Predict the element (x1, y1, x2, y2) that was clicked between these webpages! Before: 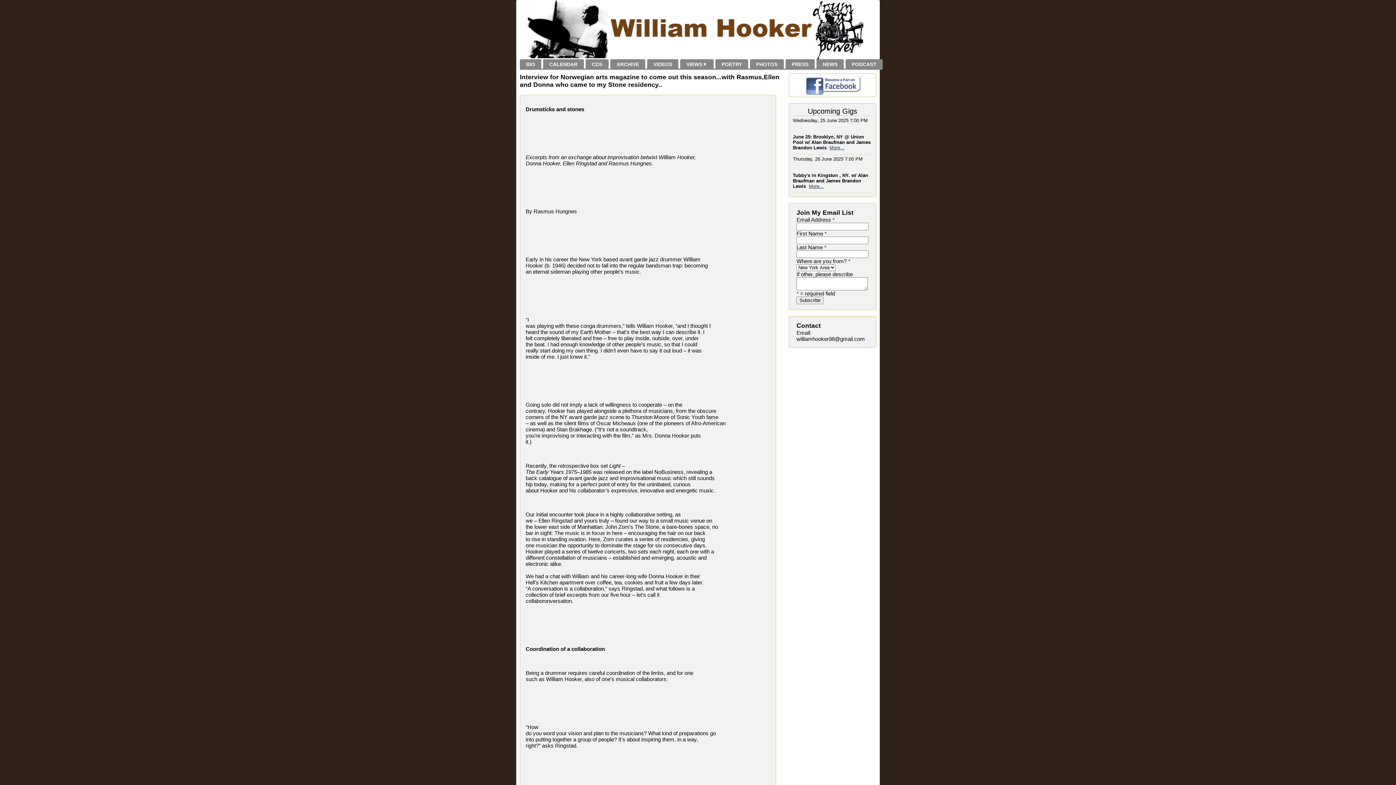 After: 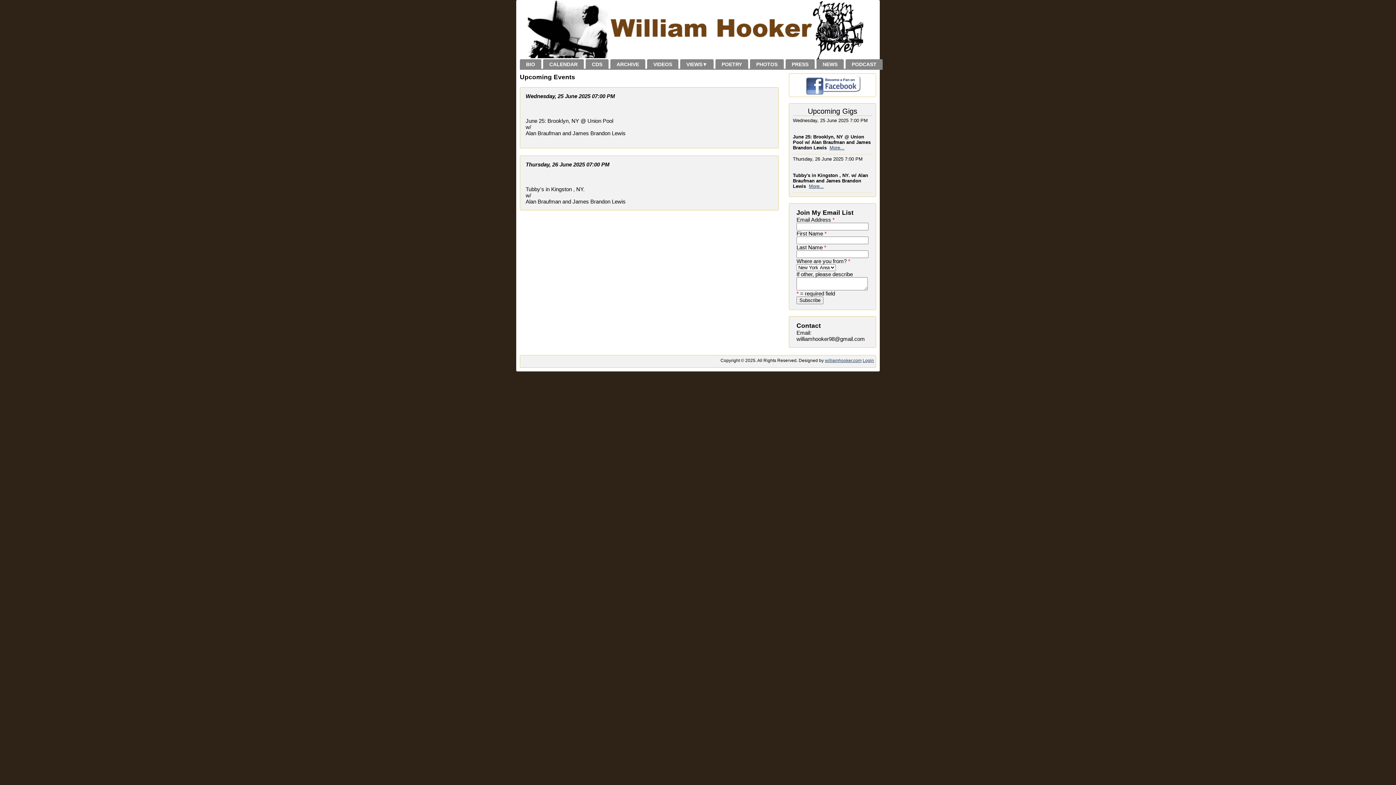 Action: label: More... bbox: (829, 145, 844, 150)